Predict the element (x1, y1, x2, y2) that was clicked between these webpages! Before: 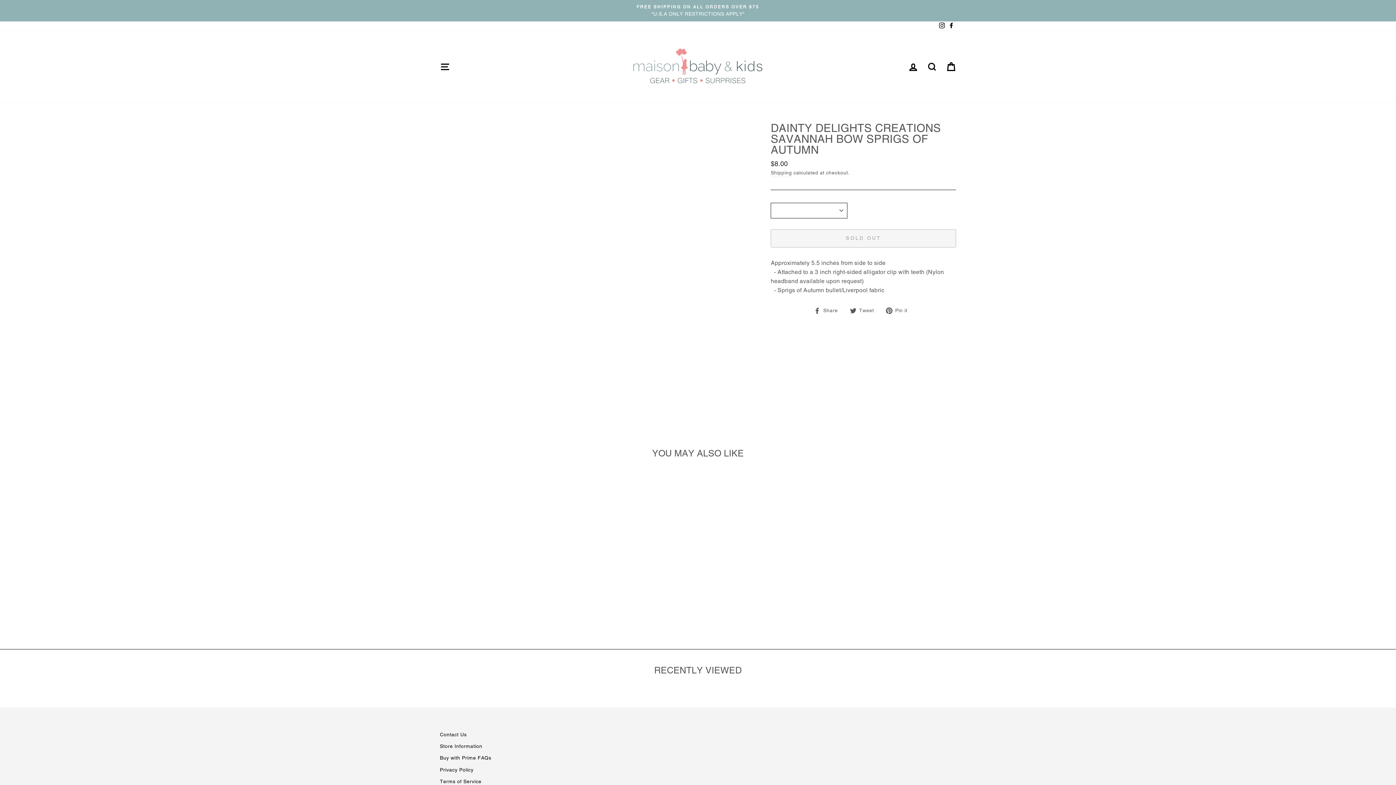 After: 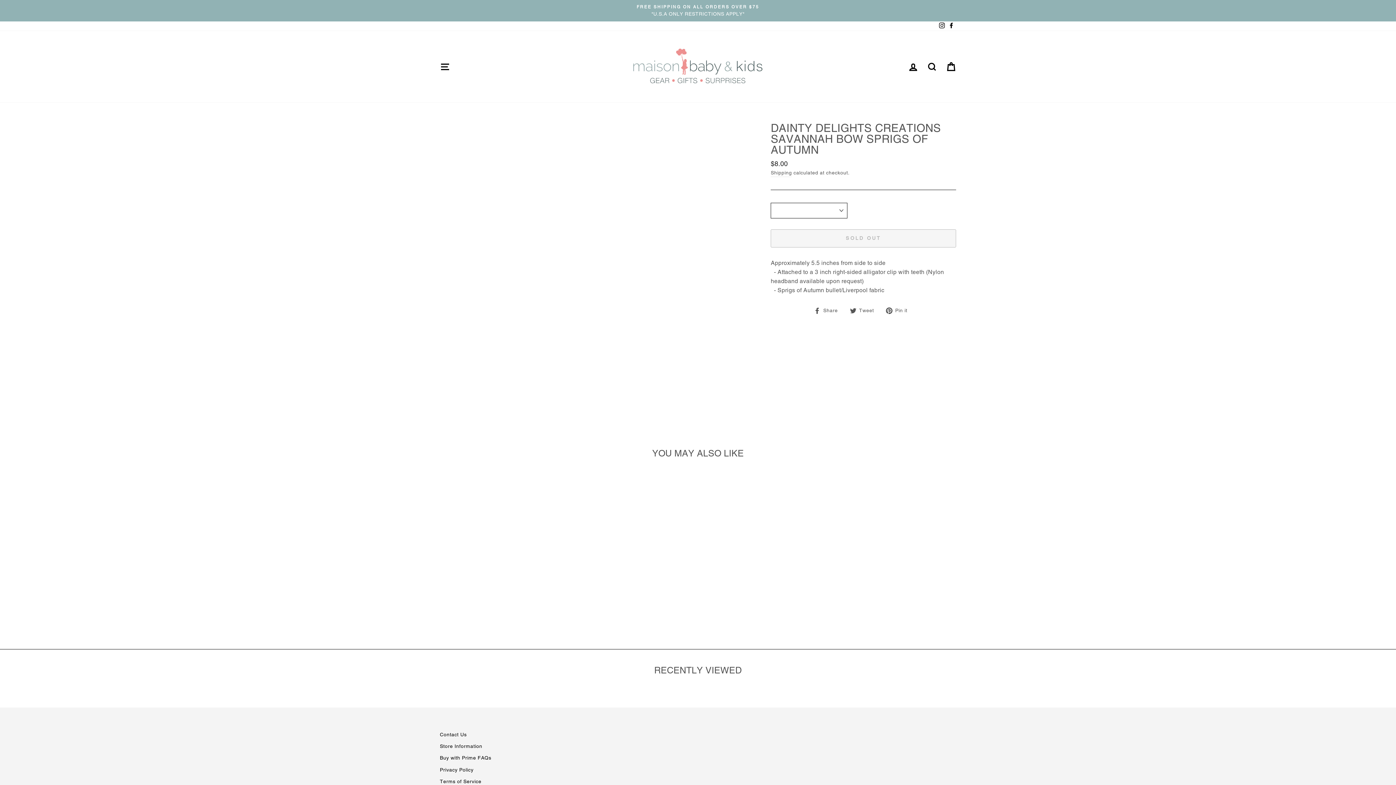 Action: bbox: (850, 305, 879, 314) label:  Tweet
Tweet on Twitter